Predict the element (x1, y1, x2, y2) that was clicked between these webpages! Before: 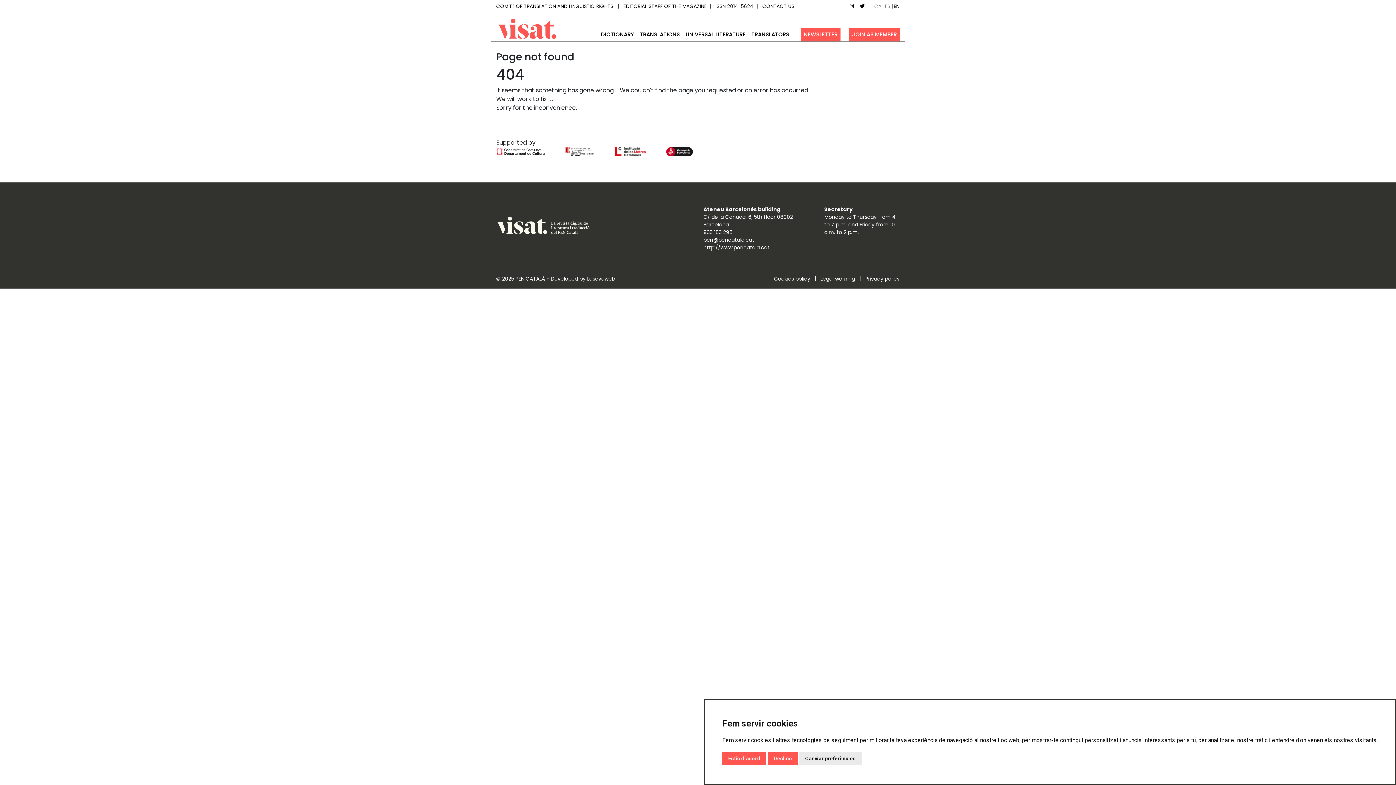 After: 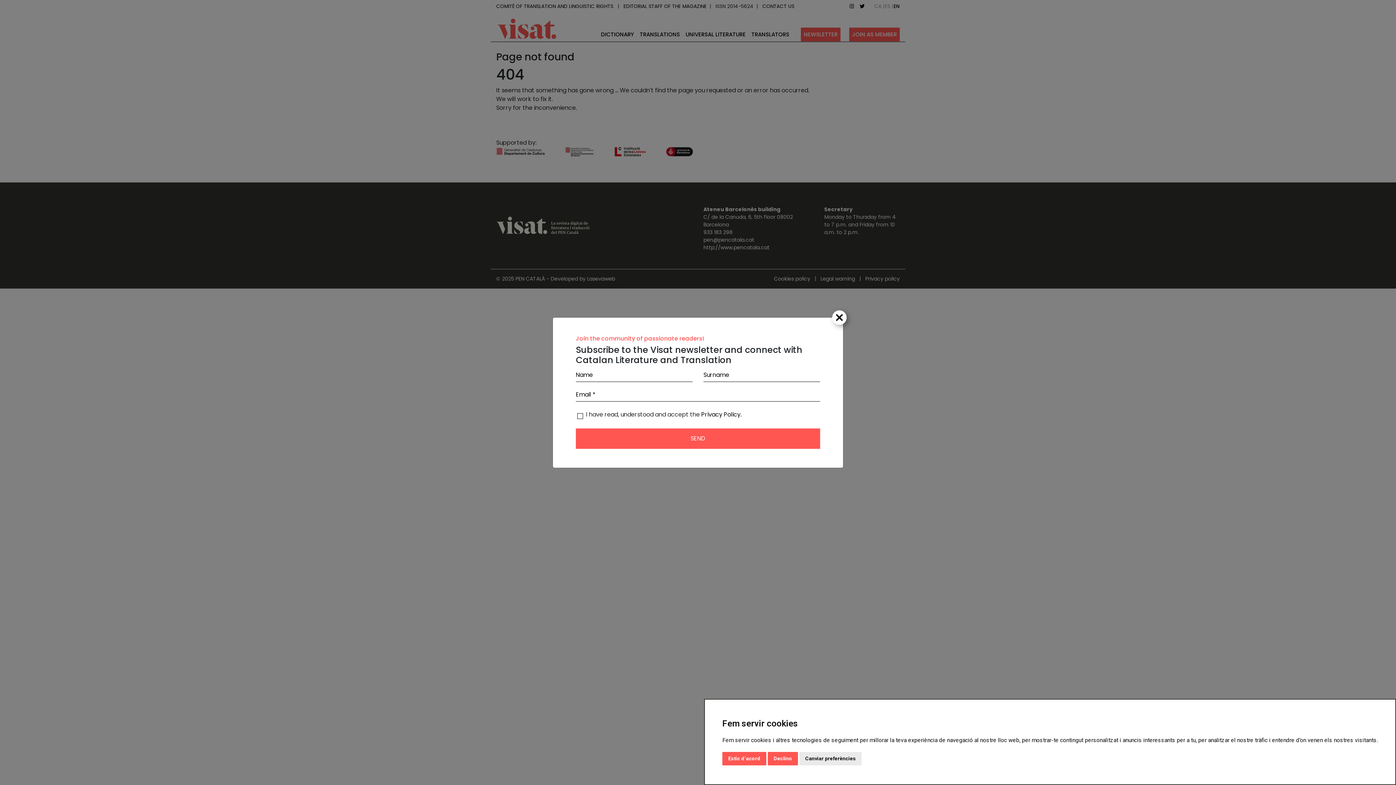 Action: bbox: (801, 27, 840, 41) label: NEWSLETTER